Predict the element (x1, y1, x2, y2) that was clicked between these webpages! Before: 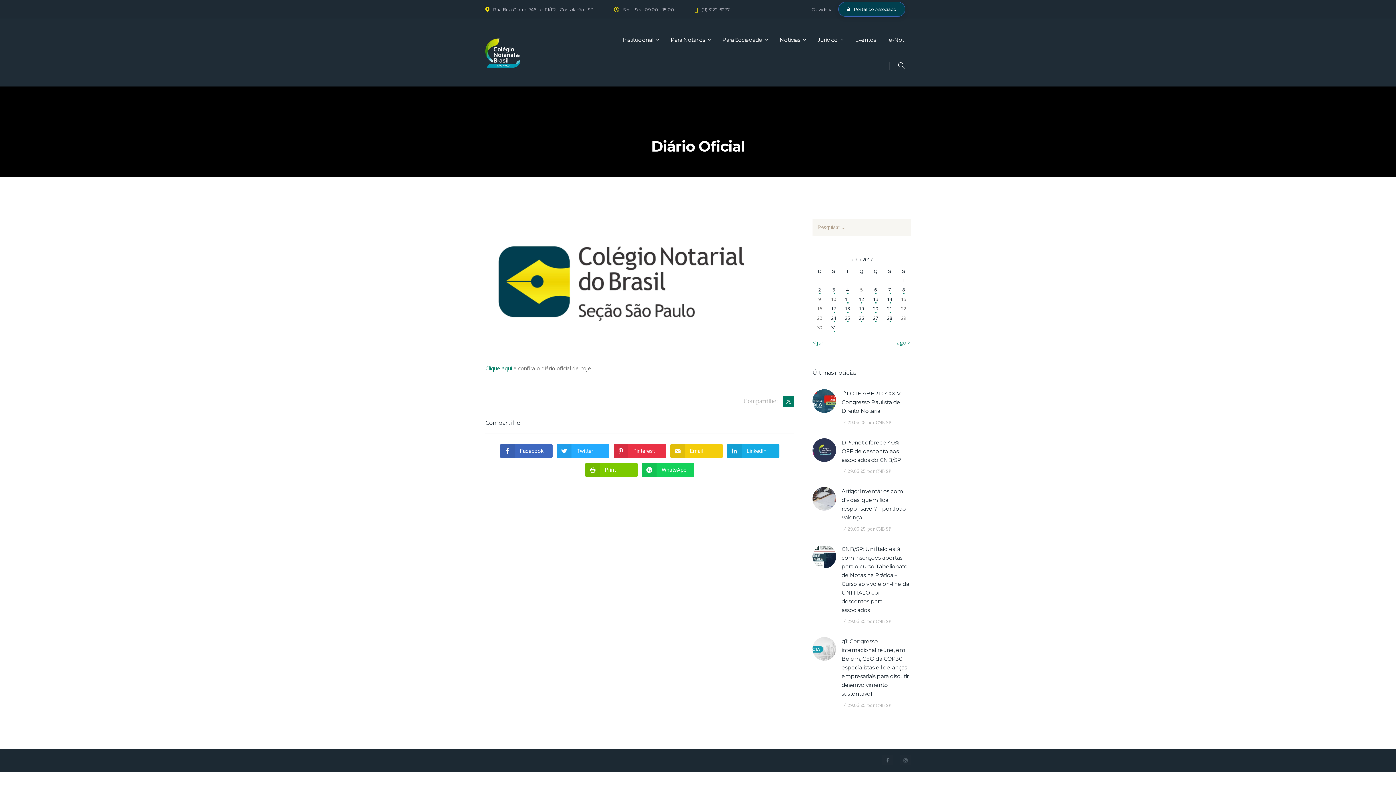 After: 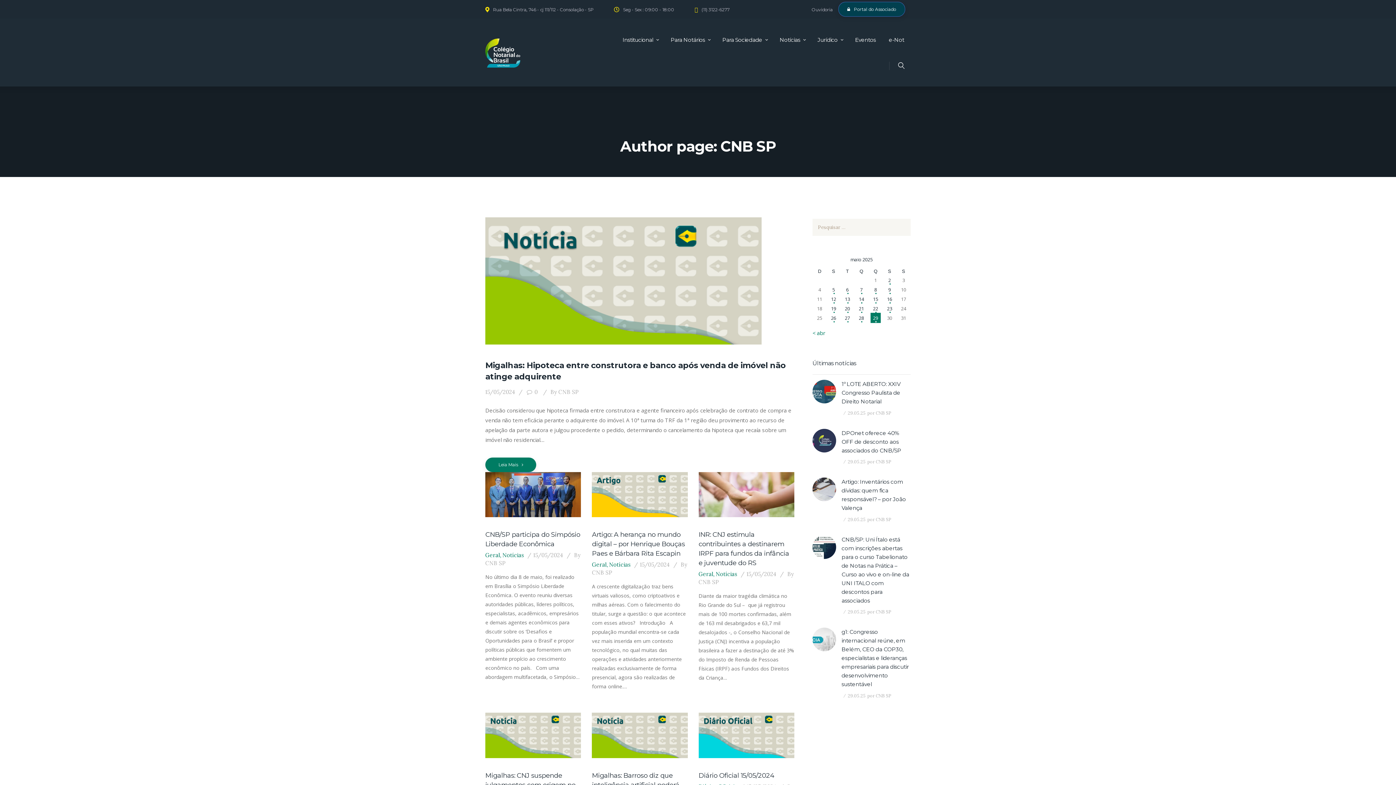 Action: bbox: (875, 419, 891, 425) label: CNB SP